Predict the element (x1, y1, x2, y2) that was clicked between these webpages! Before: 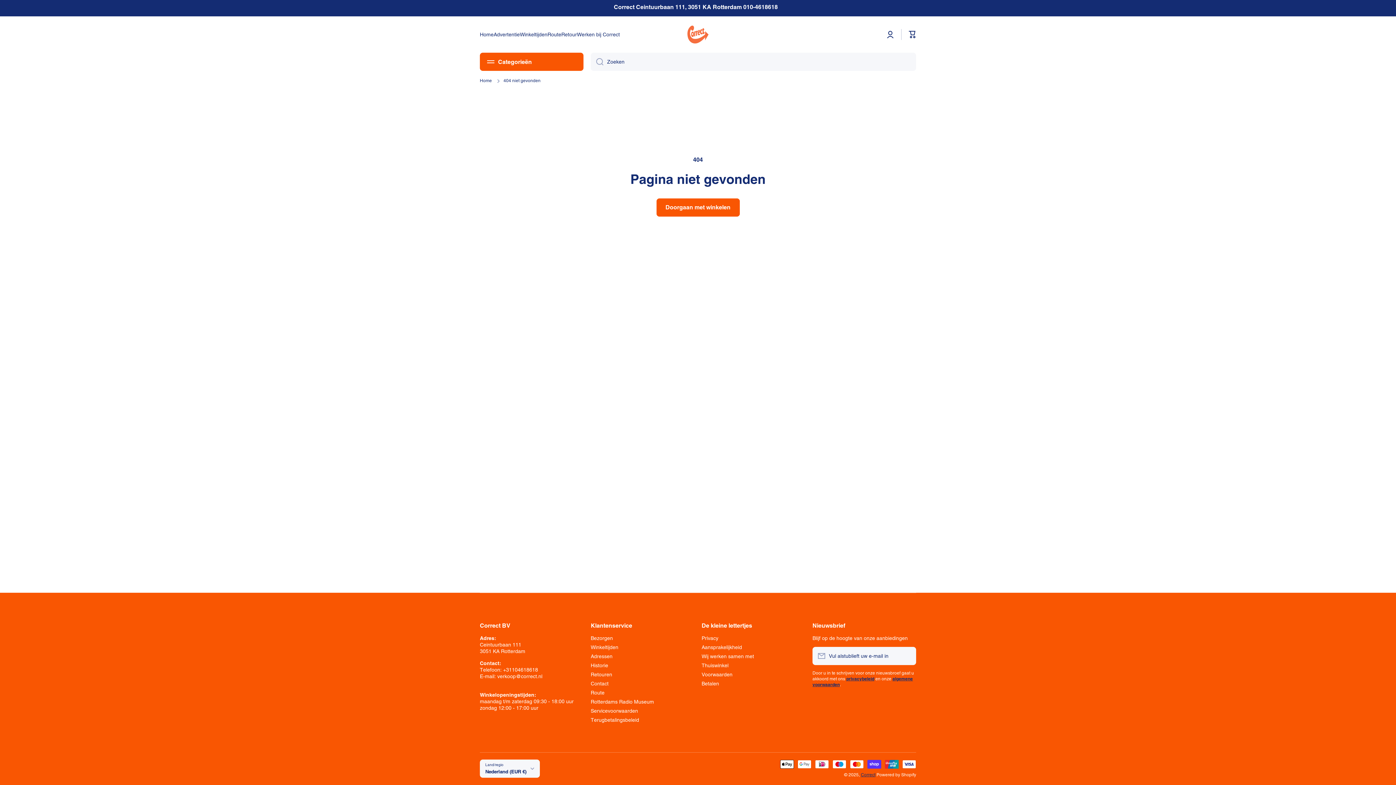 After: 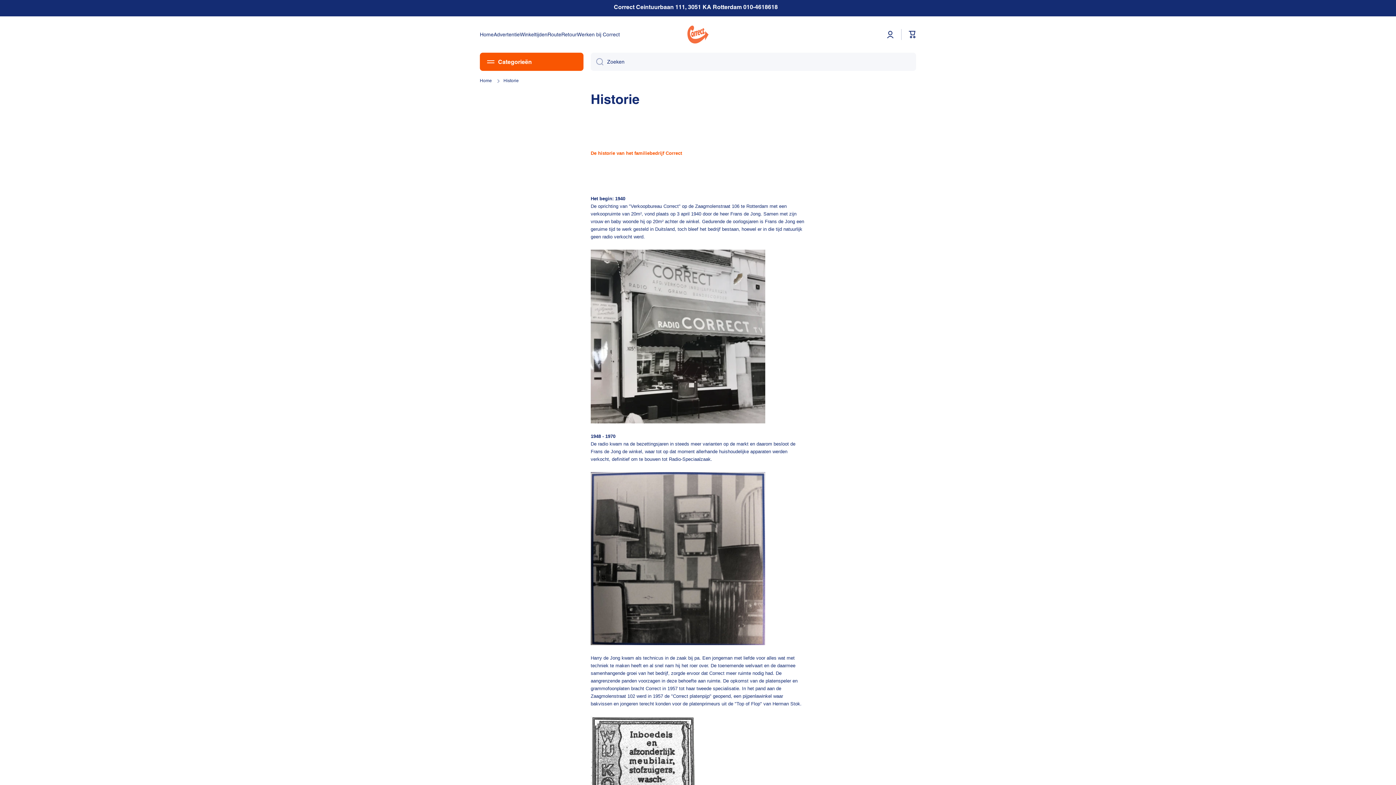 Action: label: Historie bbox: (590, 660, 608, 669)